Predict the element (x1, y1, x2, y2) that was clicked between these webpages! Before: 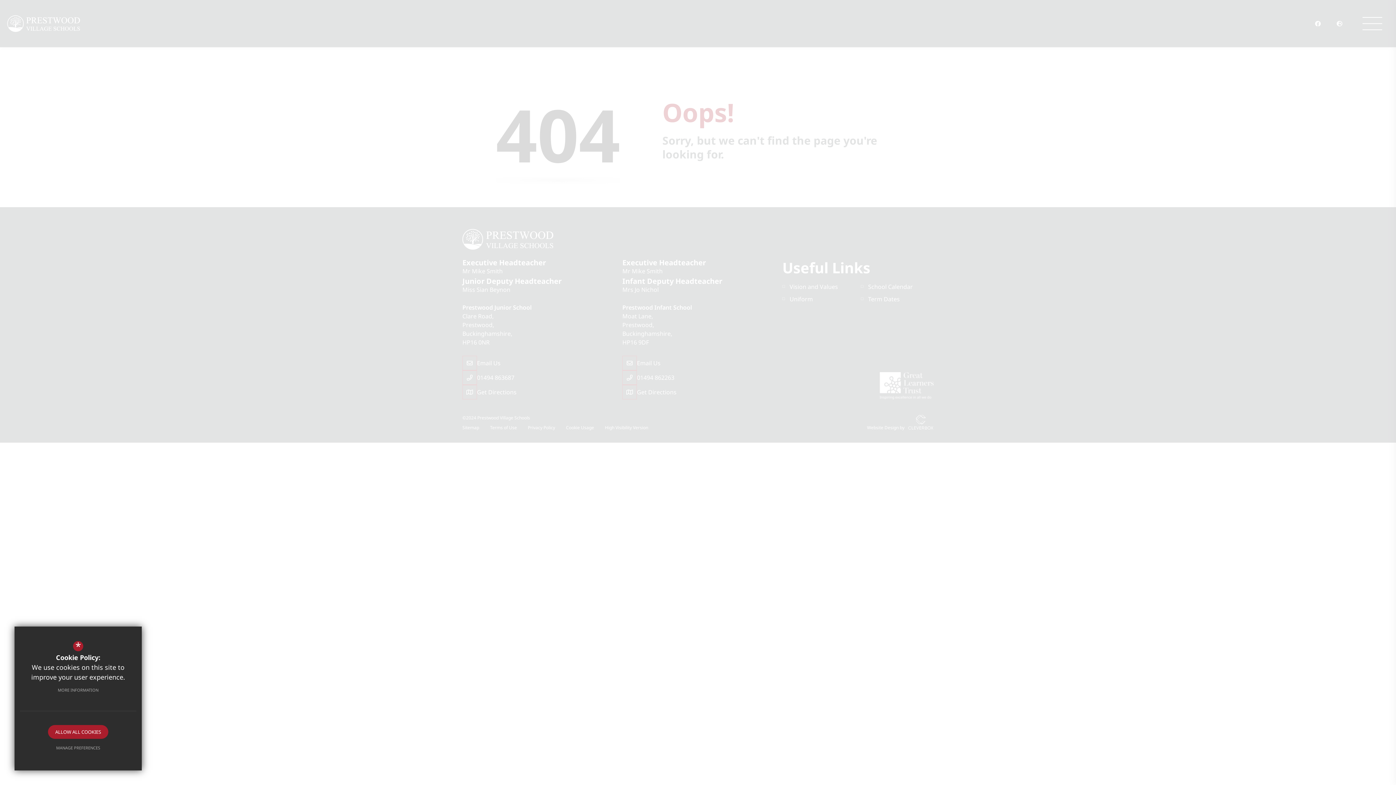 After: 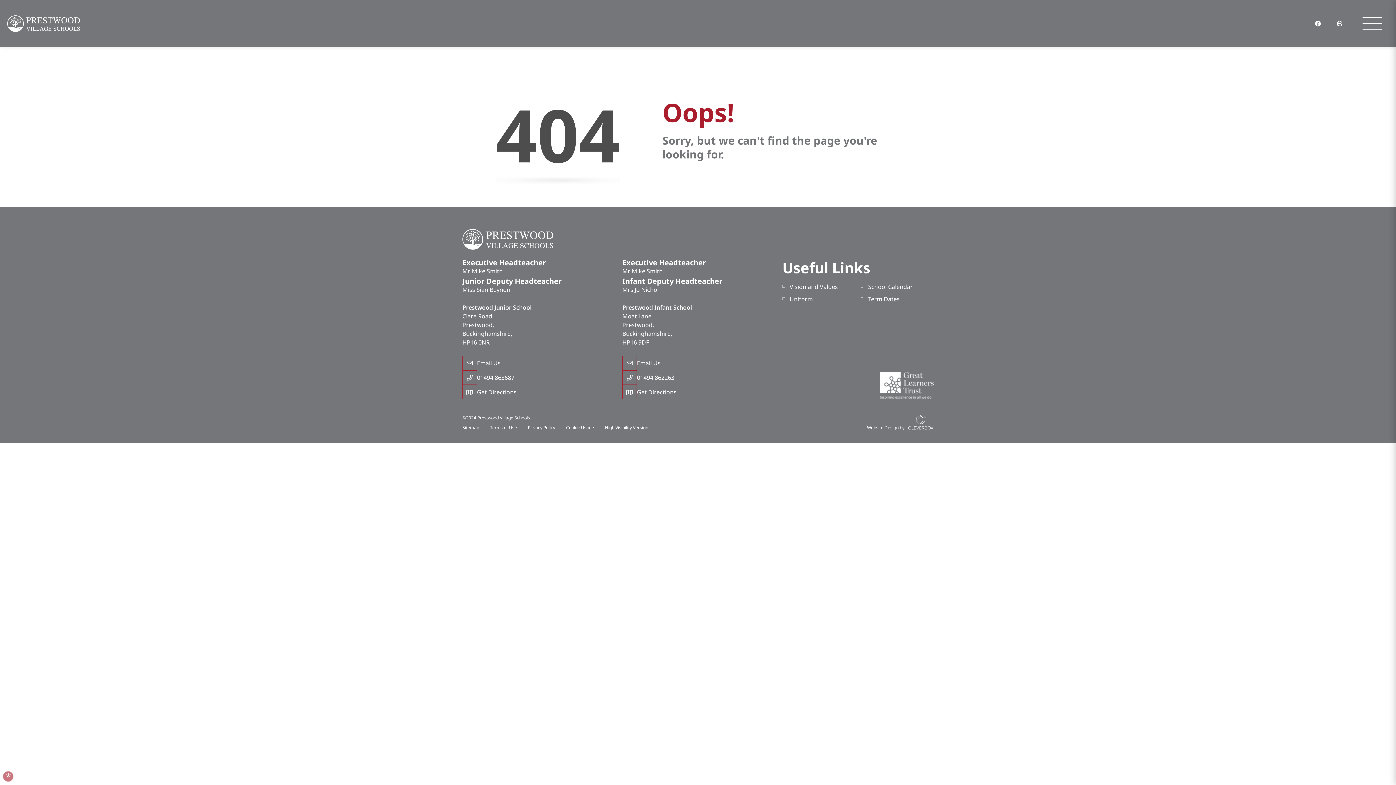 Action: label: ALLOW ALL COOKIES bbox: (48, 725, 108, 739)